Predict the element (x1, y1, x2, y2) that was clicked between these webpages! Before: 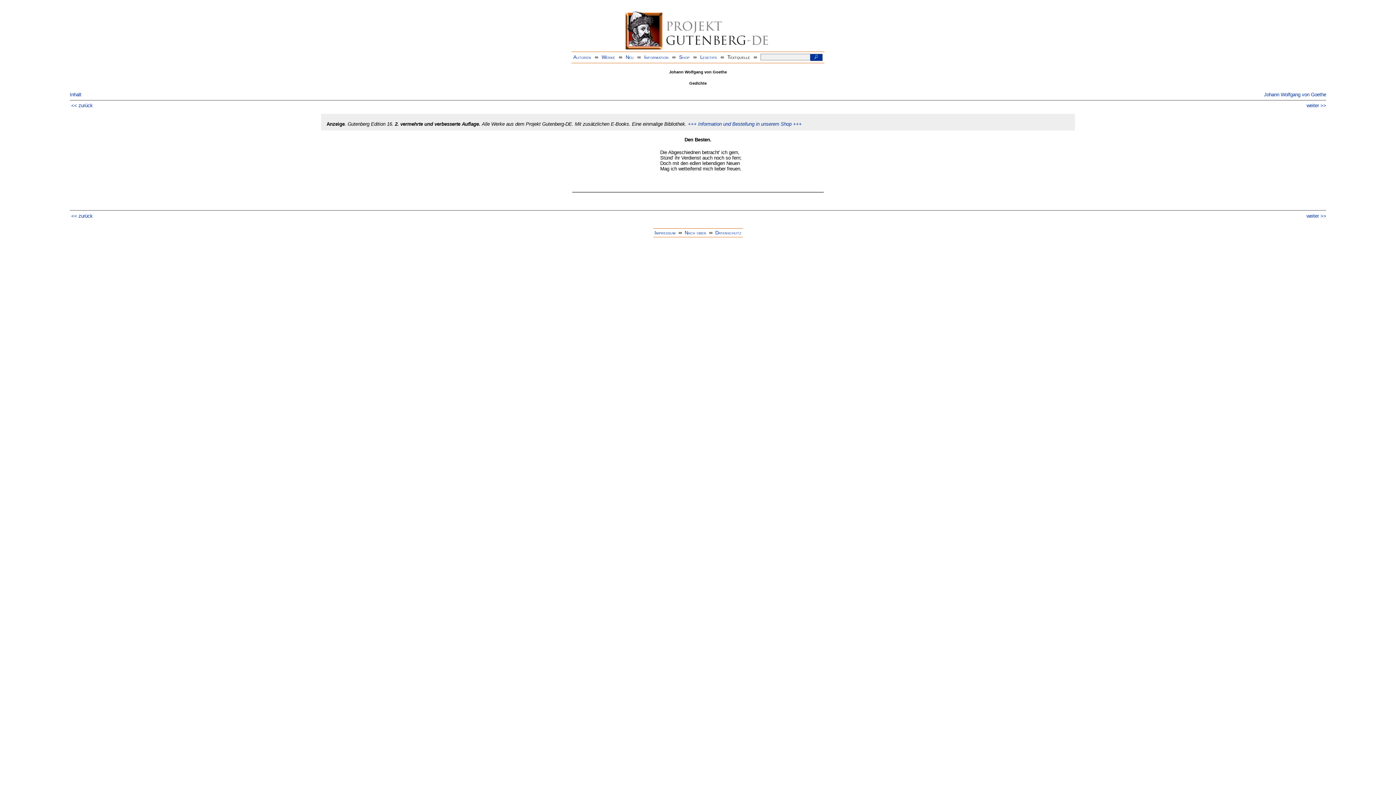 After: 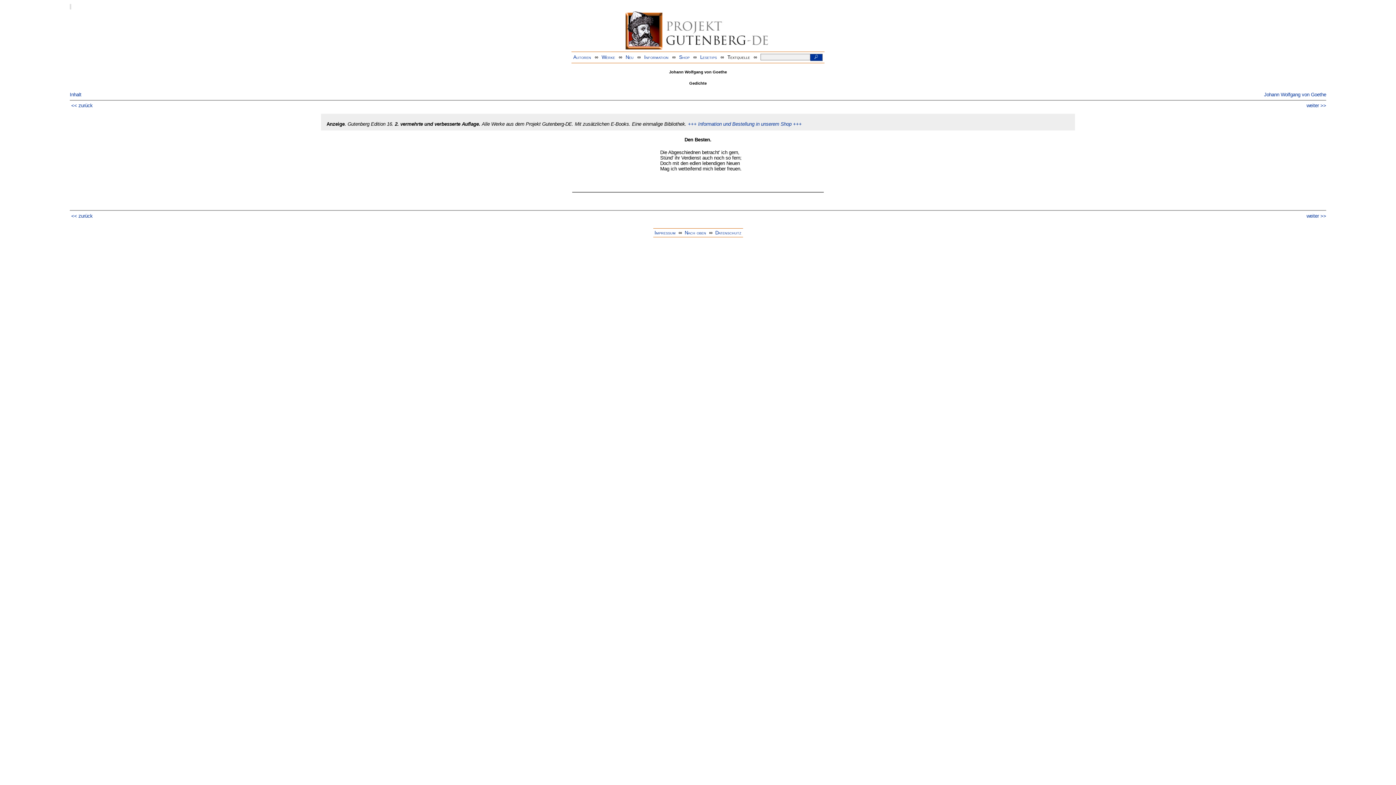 Action: bbox: (69, 3, 71, 9) label:  